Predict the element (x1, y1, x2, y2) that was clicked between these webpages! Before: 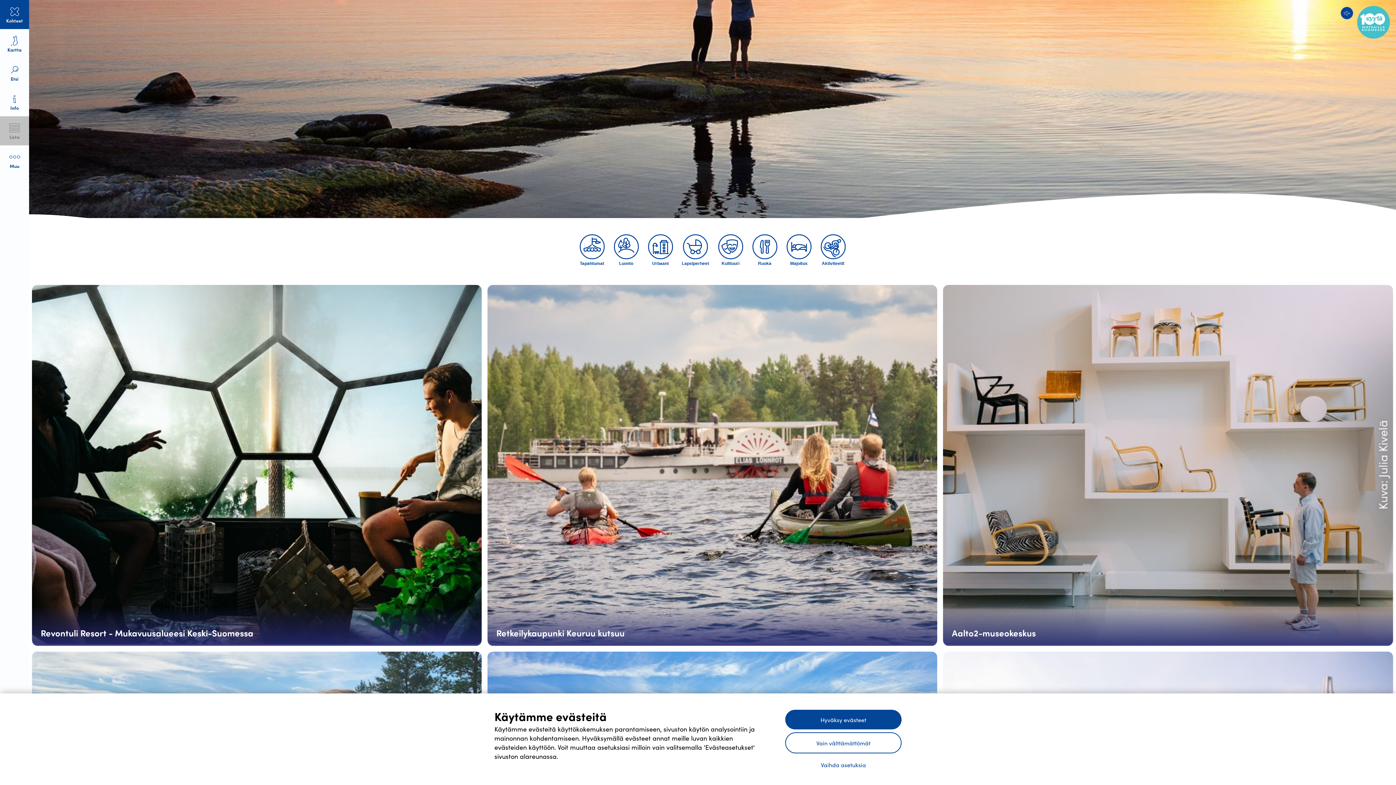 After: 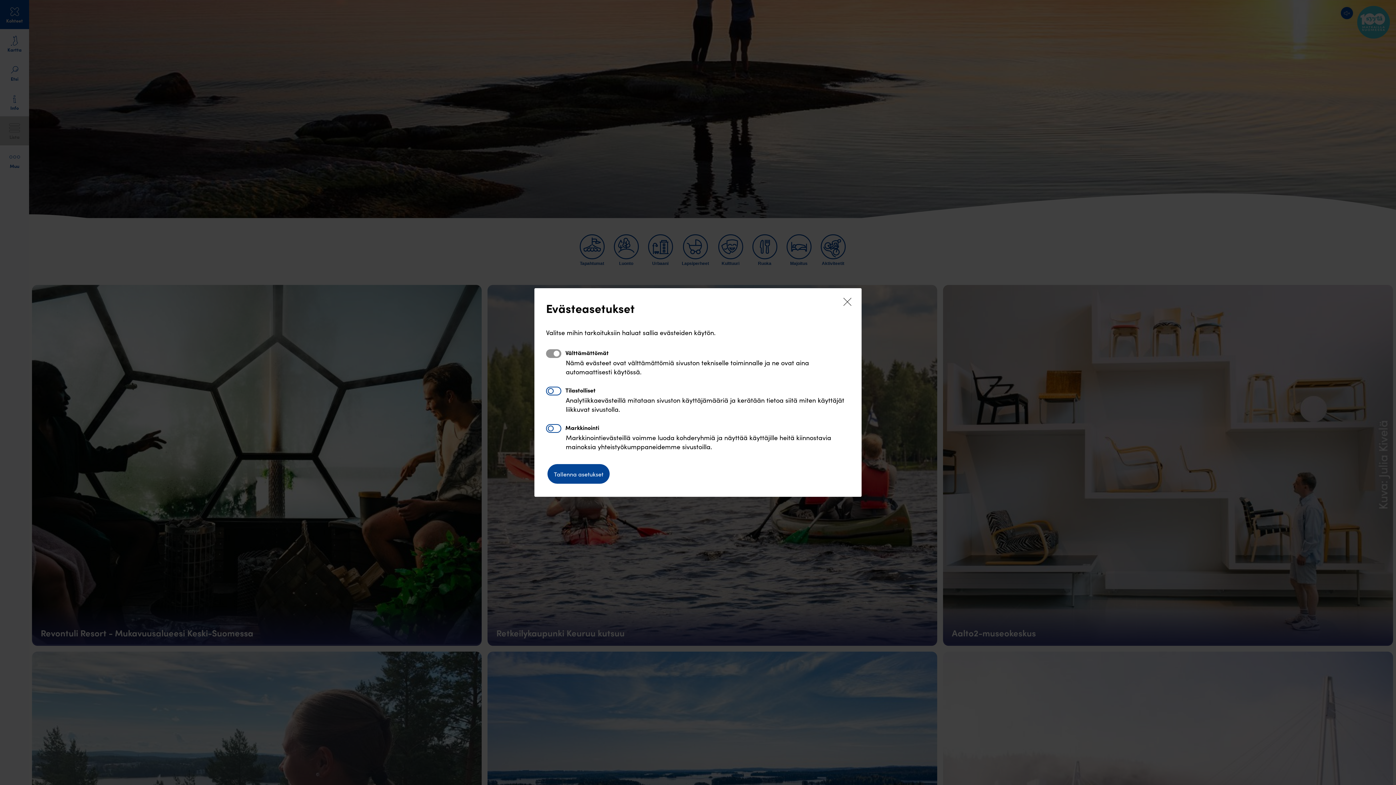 Action: label: Vaihda asetuksia bbox: (785, 761, 901, 769)